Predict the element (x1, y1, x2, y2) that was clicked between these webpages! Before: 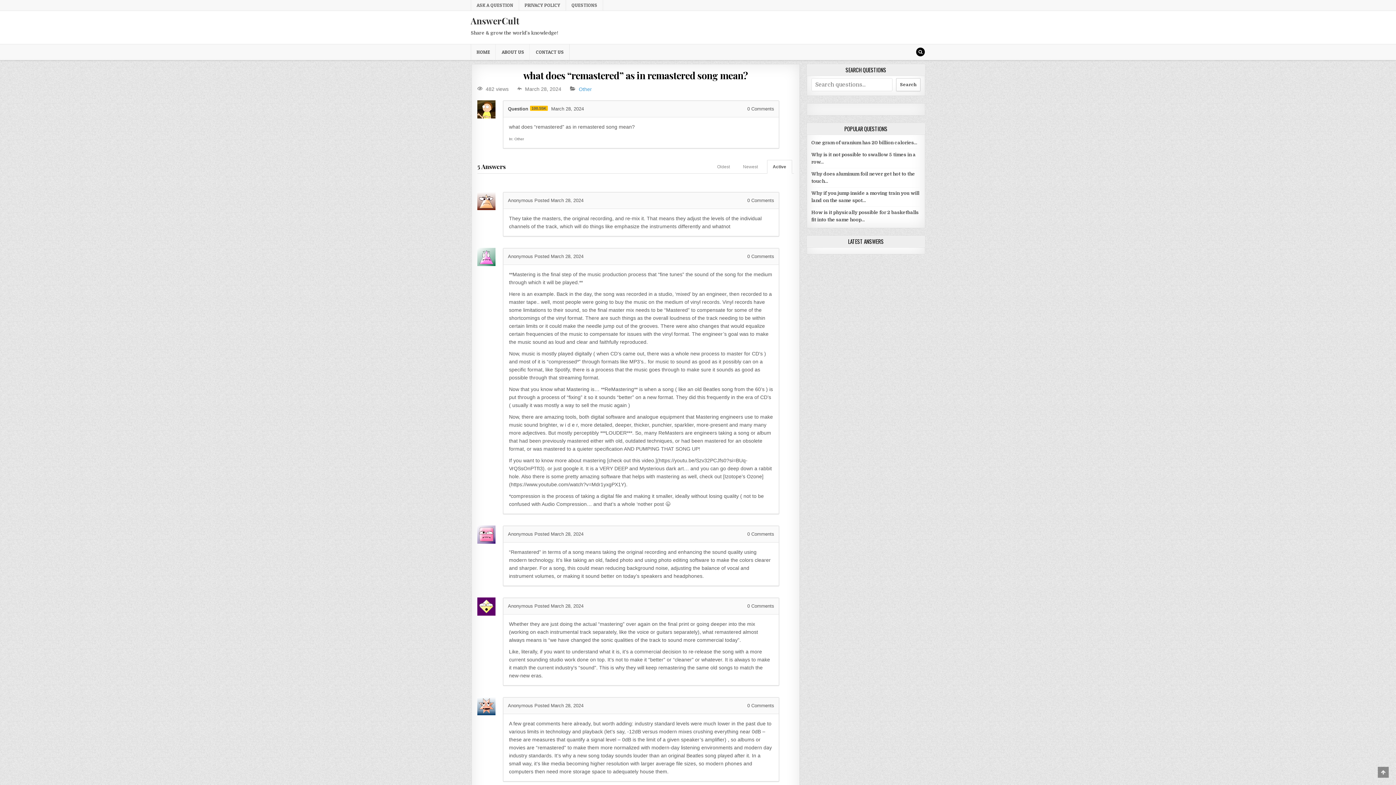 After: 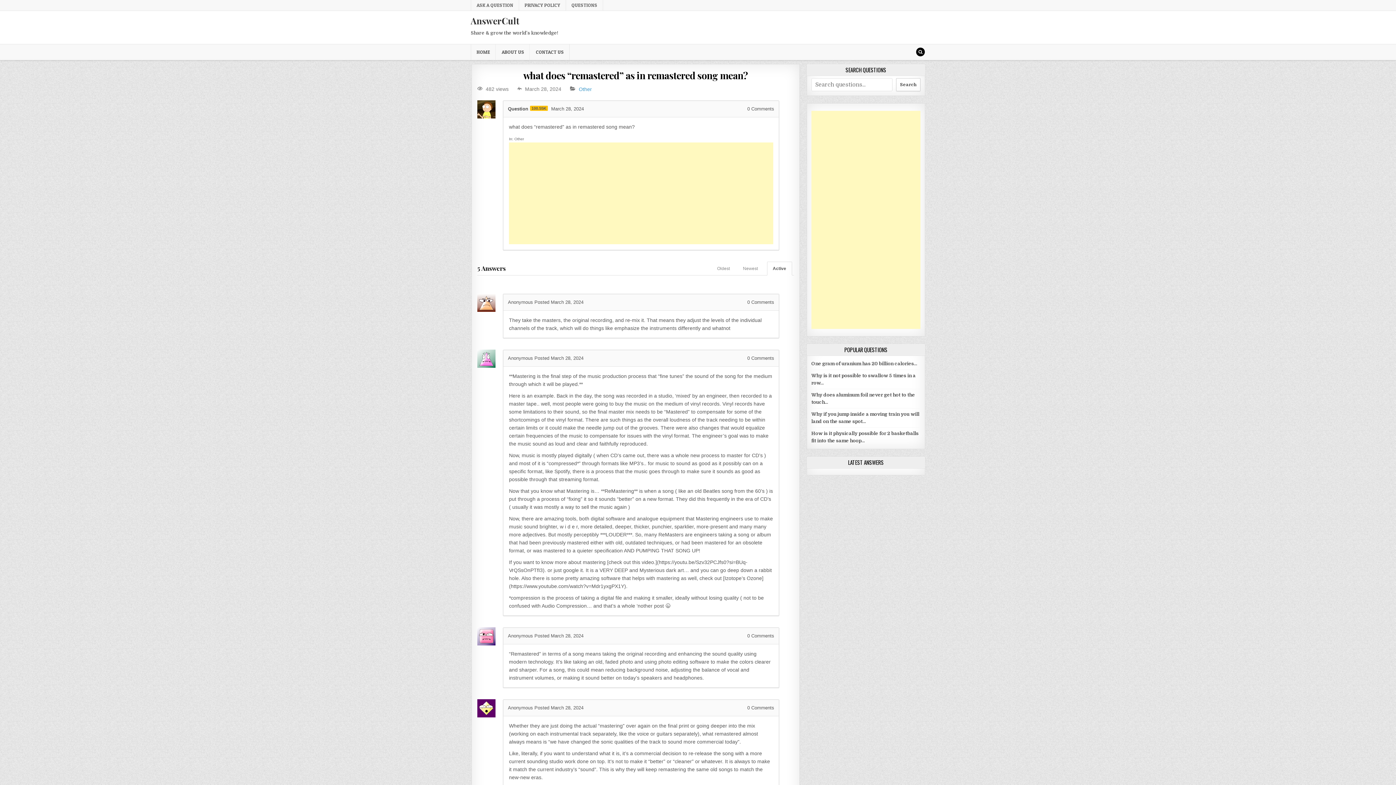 Action: bbox: (1378, 767, 1389, 778)